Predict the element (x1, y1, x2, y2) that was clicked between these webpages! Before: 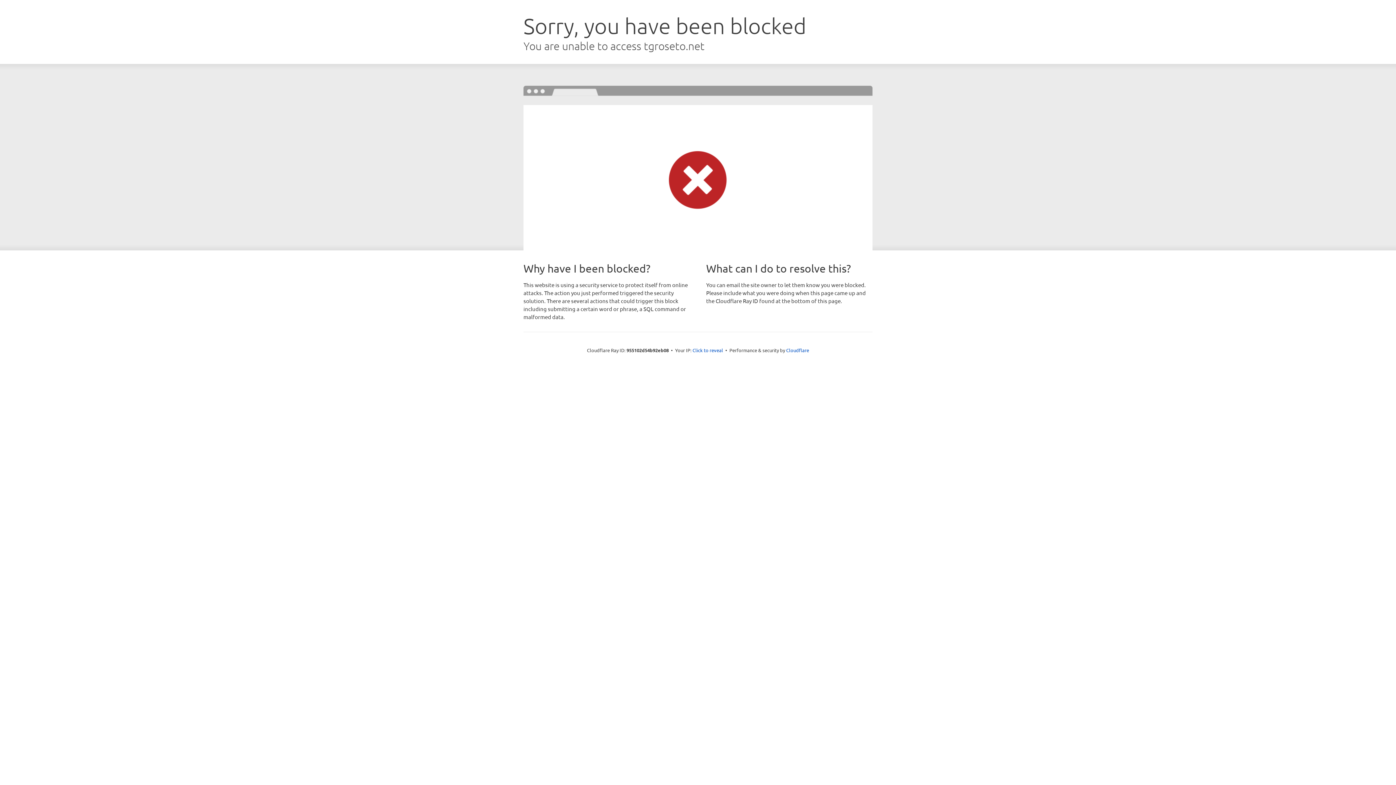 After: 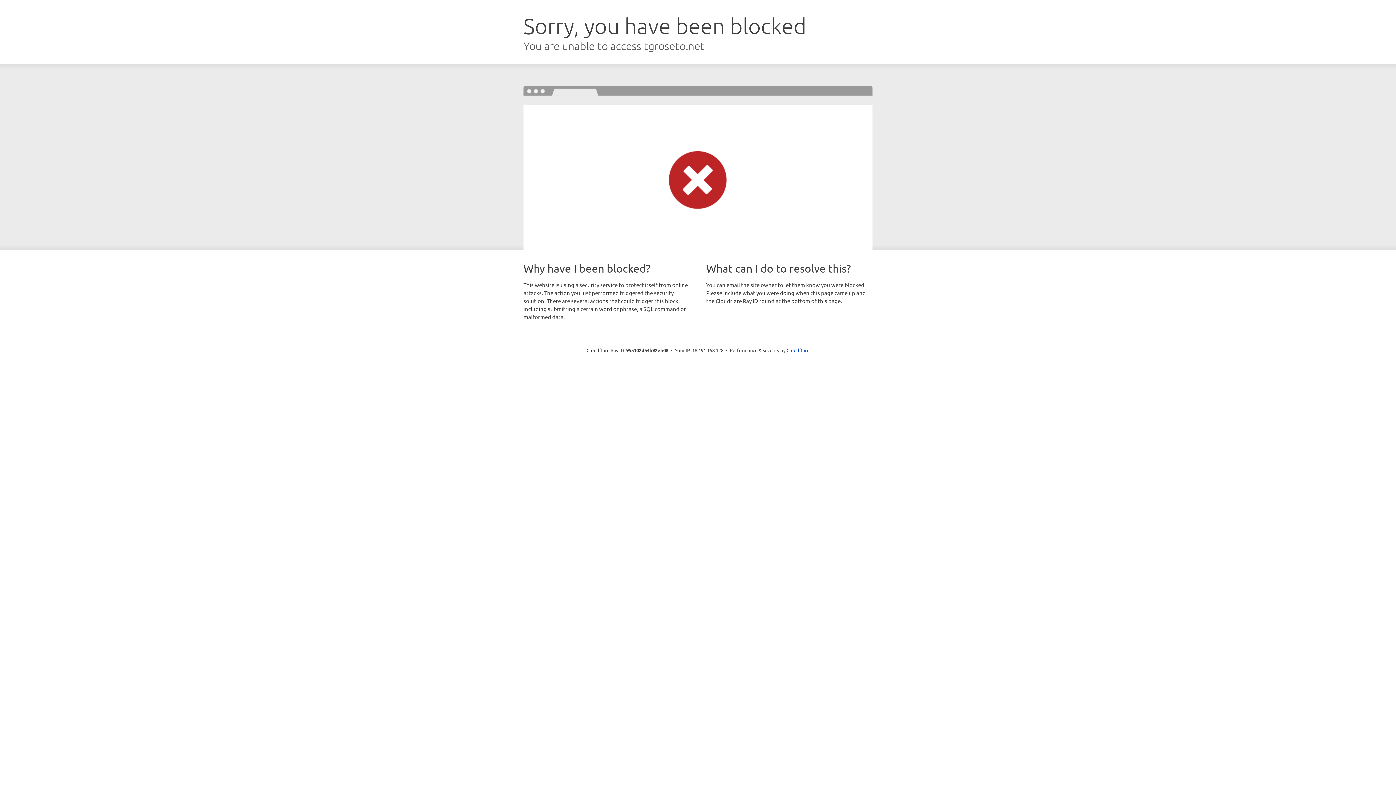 Action: bbox: (692, 346, 723, 353) label: Click to reveal